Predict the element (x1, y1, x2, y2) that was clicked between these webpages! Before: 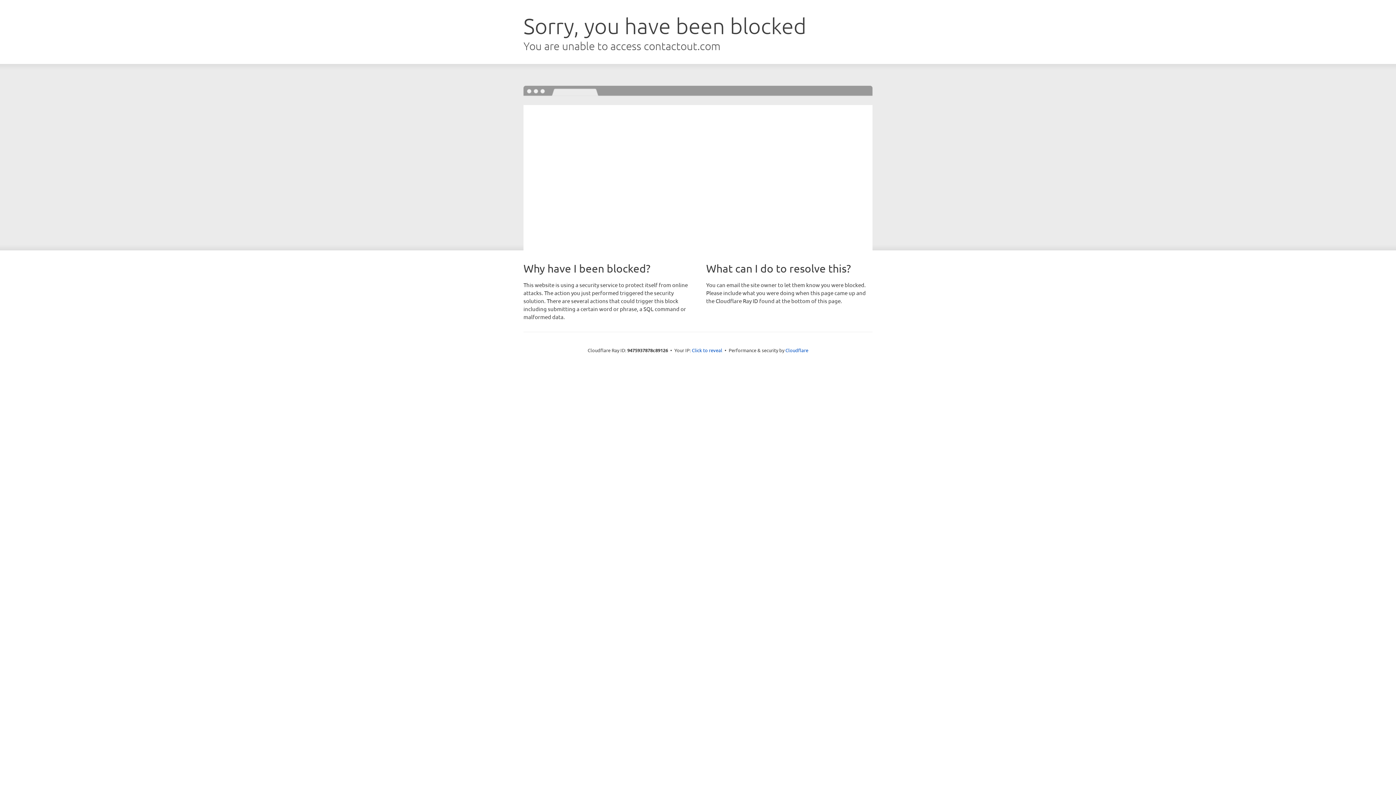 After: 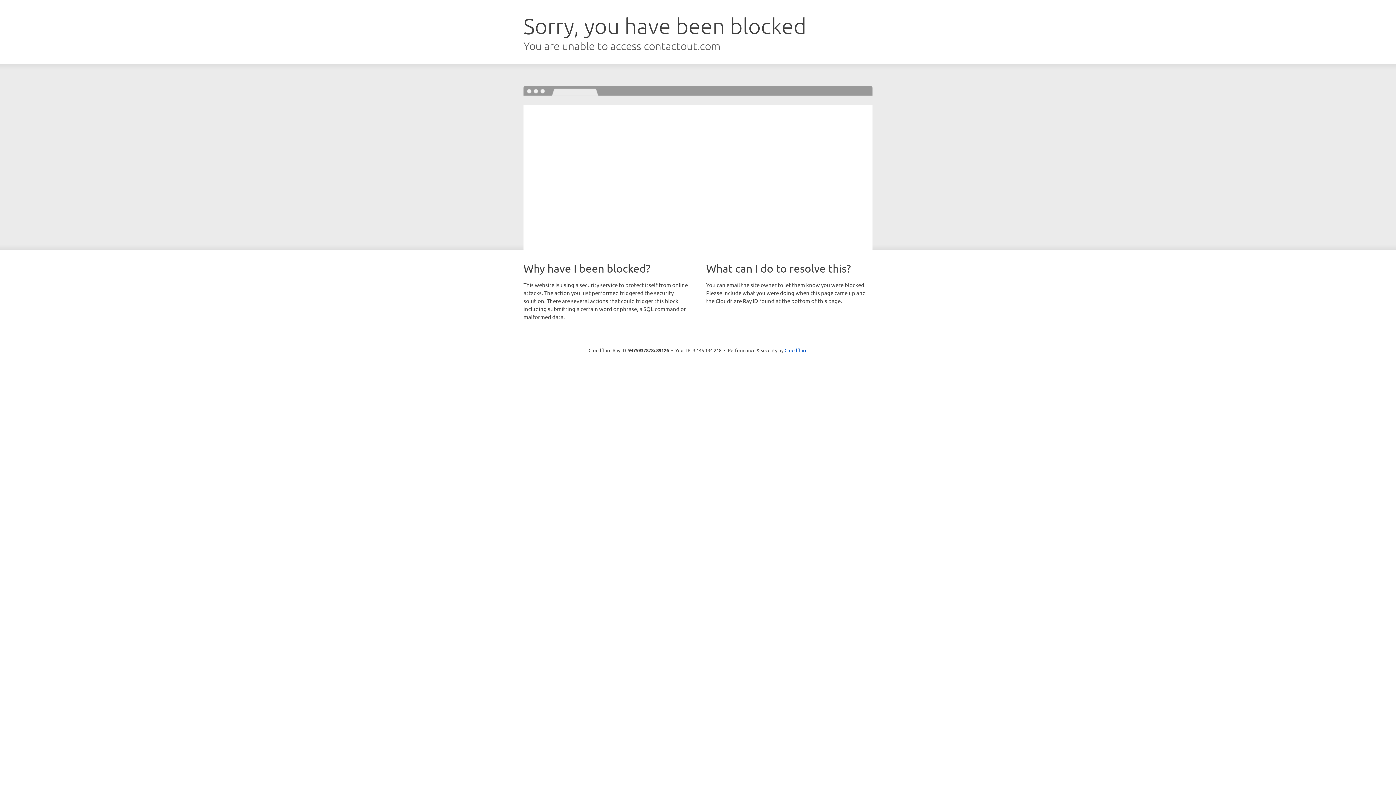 Action: label: Click to reveal bbox: (692, 346, 722, 353)